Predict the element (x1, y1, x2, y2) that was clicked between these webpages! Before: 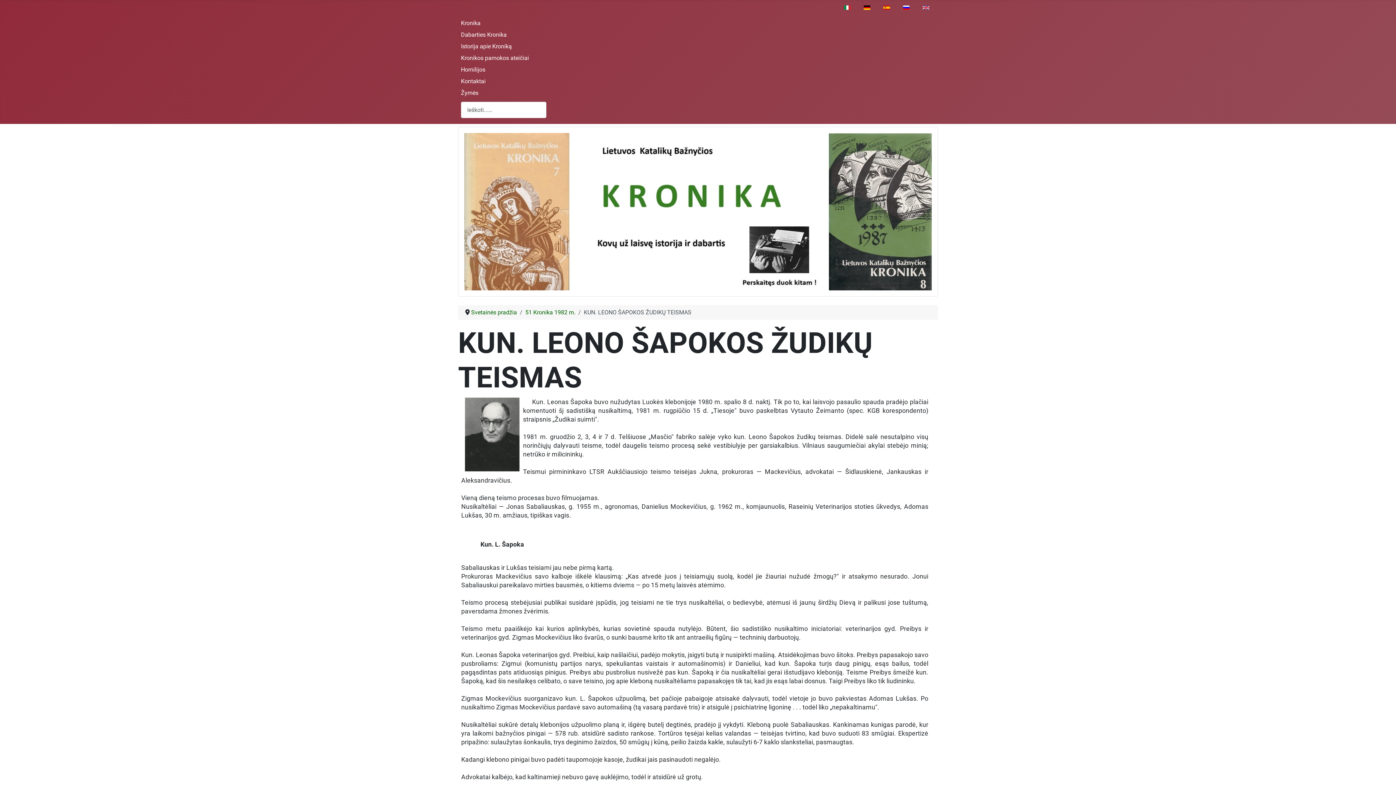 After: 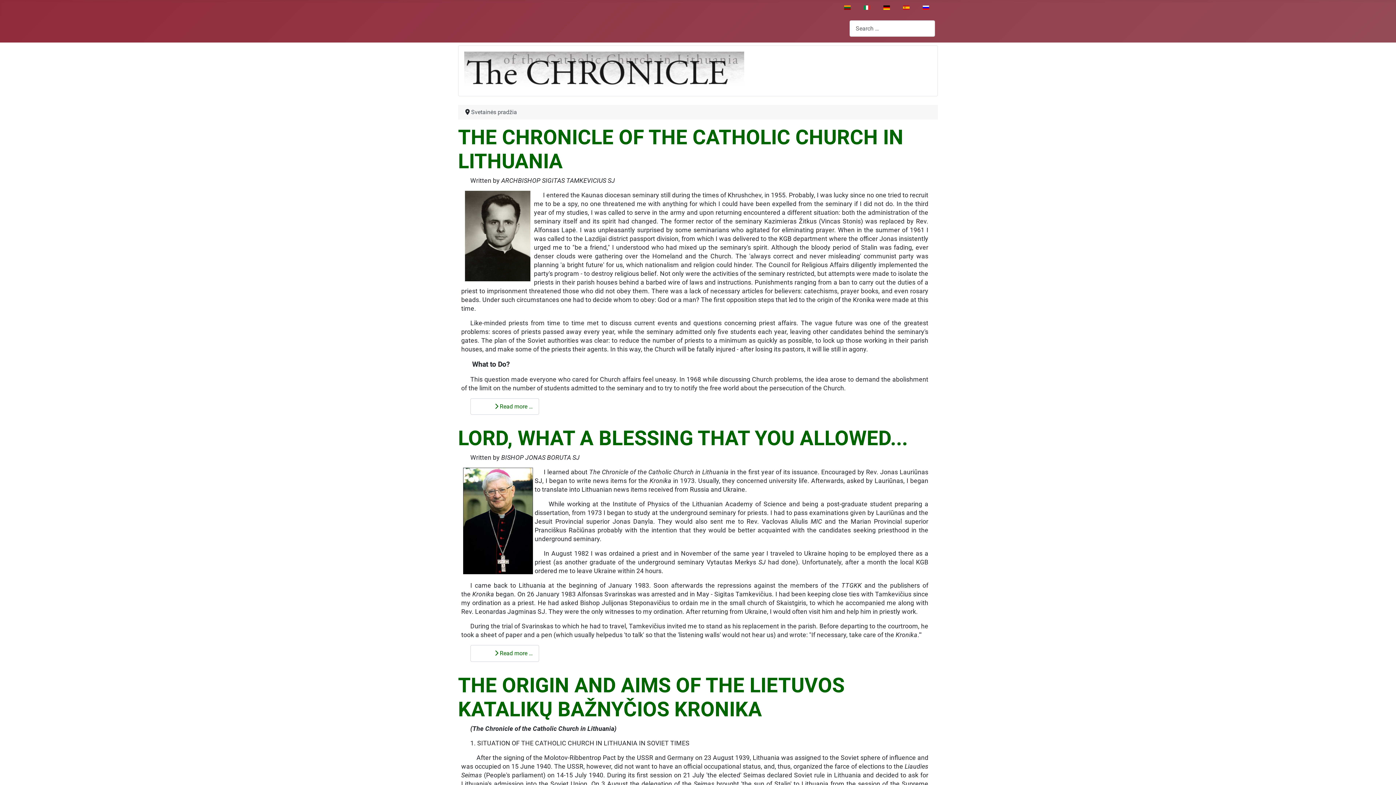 Action: bbox: (920, 0, 932, 13)